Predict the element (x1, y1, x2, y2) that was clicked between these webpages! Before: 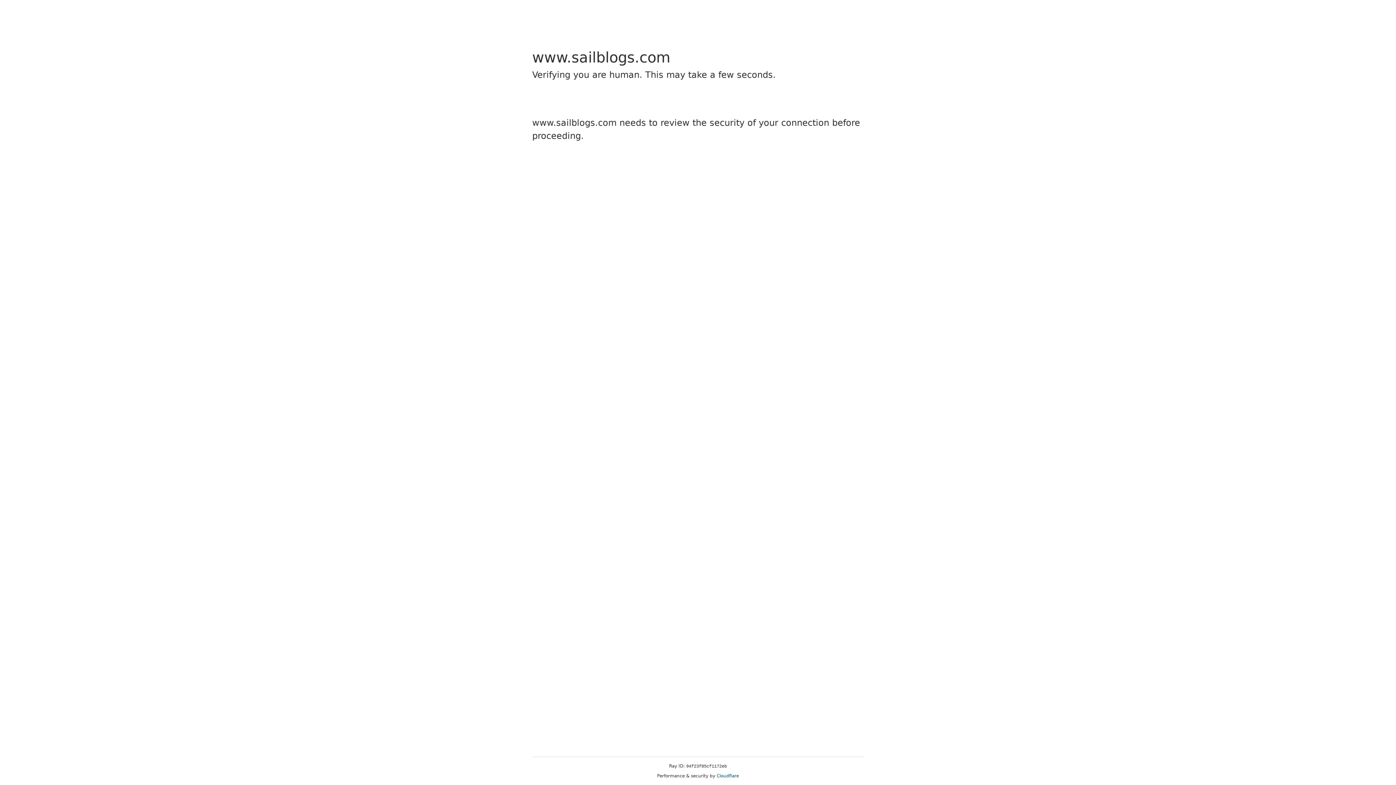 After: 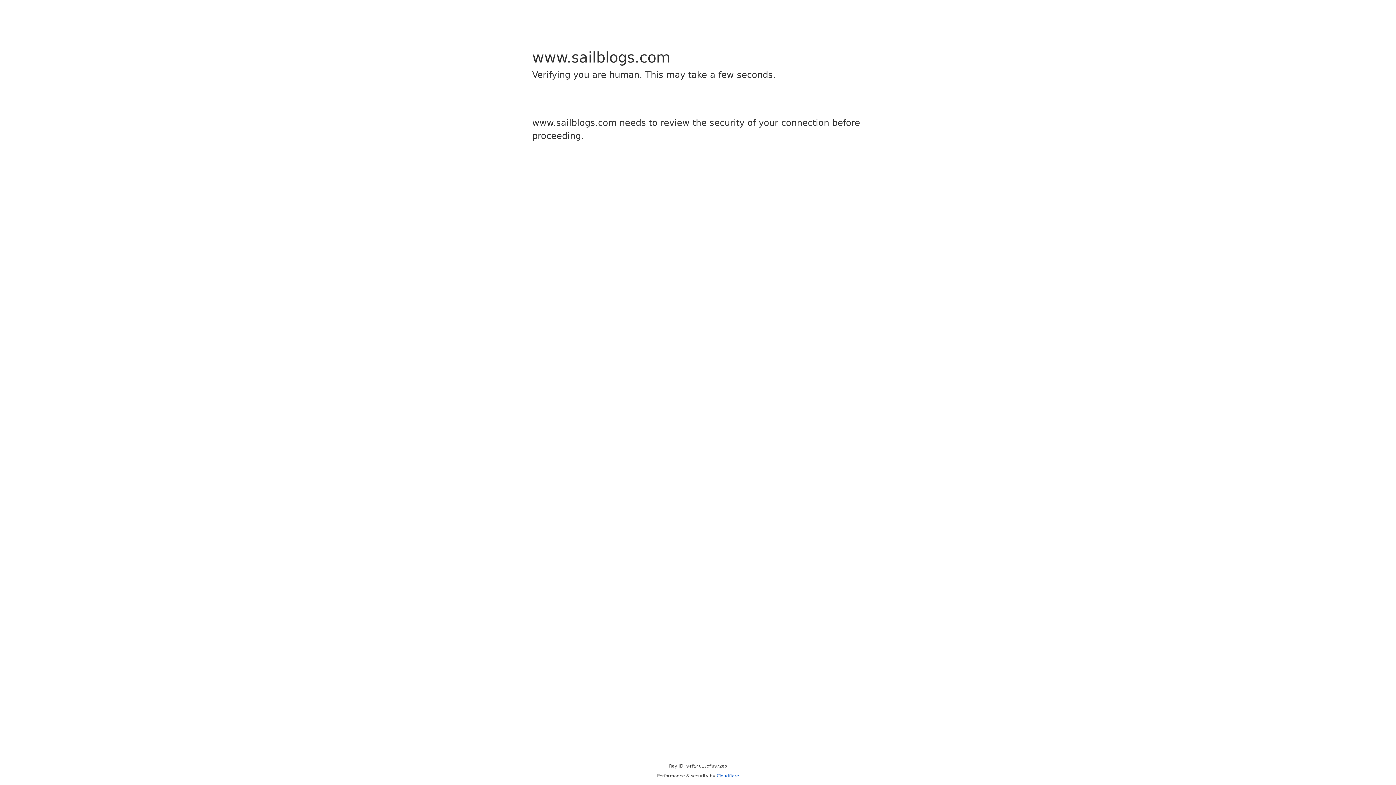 Action: bbox: (716, 773, 739, 778) label: Cloudflare